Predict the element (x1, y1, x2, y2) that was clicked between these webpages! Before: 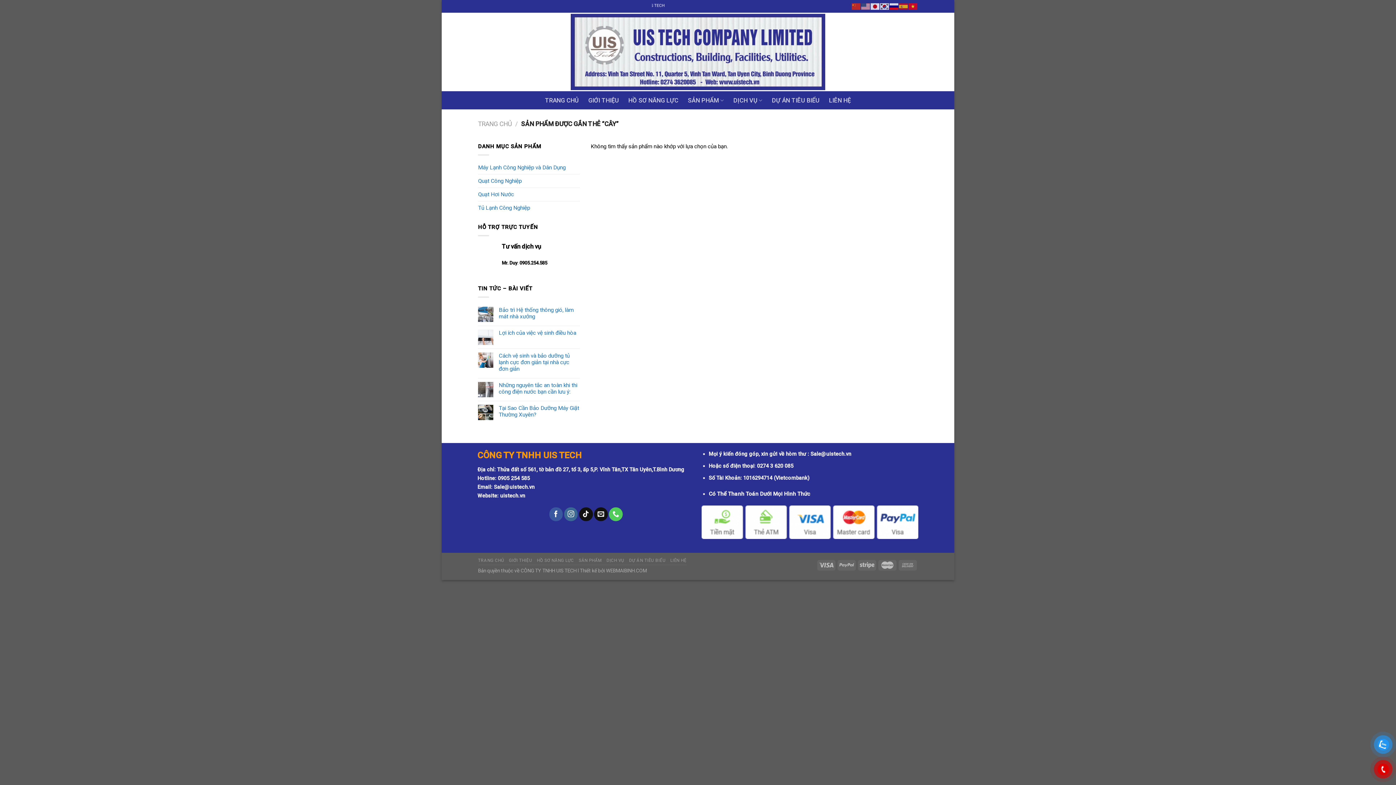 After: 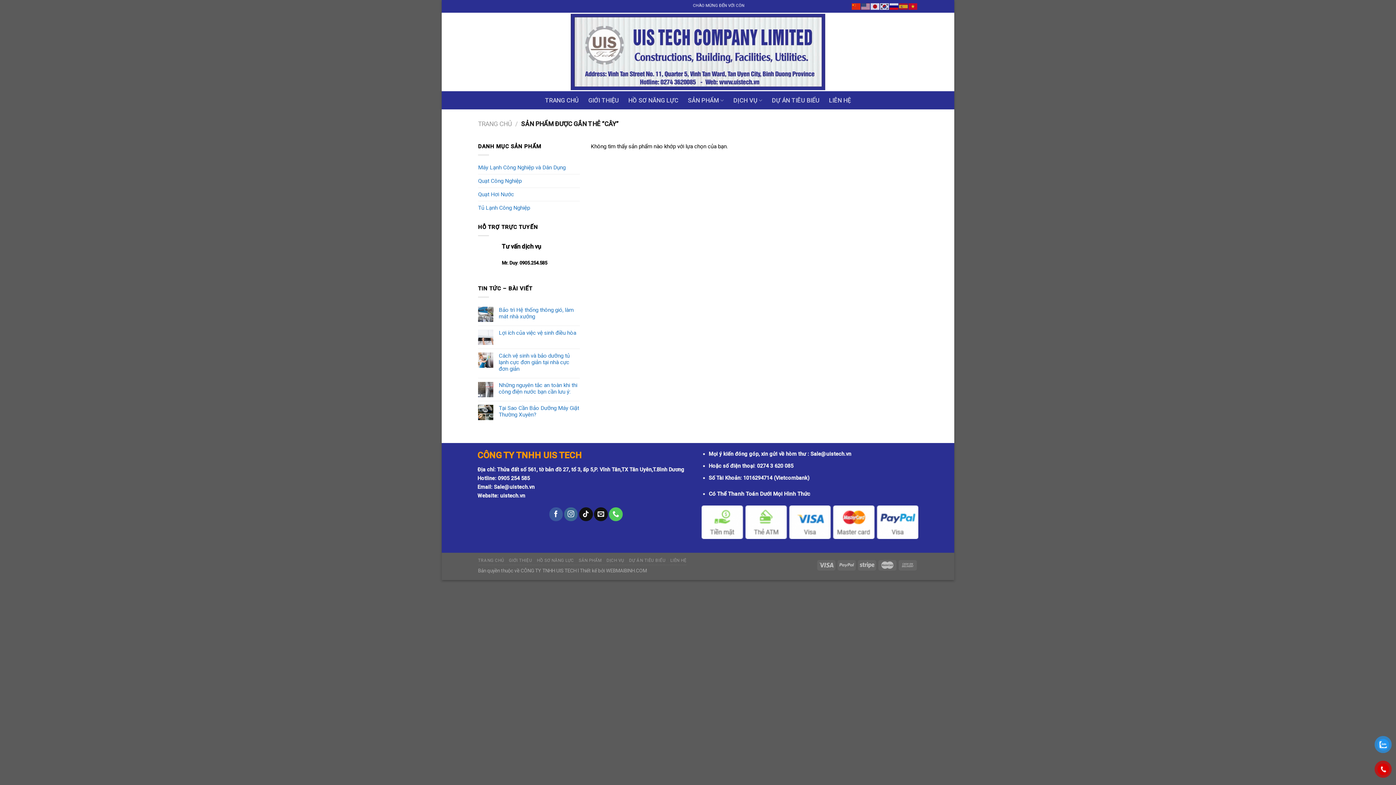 Action: bbox: (852, 3, 861, 8)